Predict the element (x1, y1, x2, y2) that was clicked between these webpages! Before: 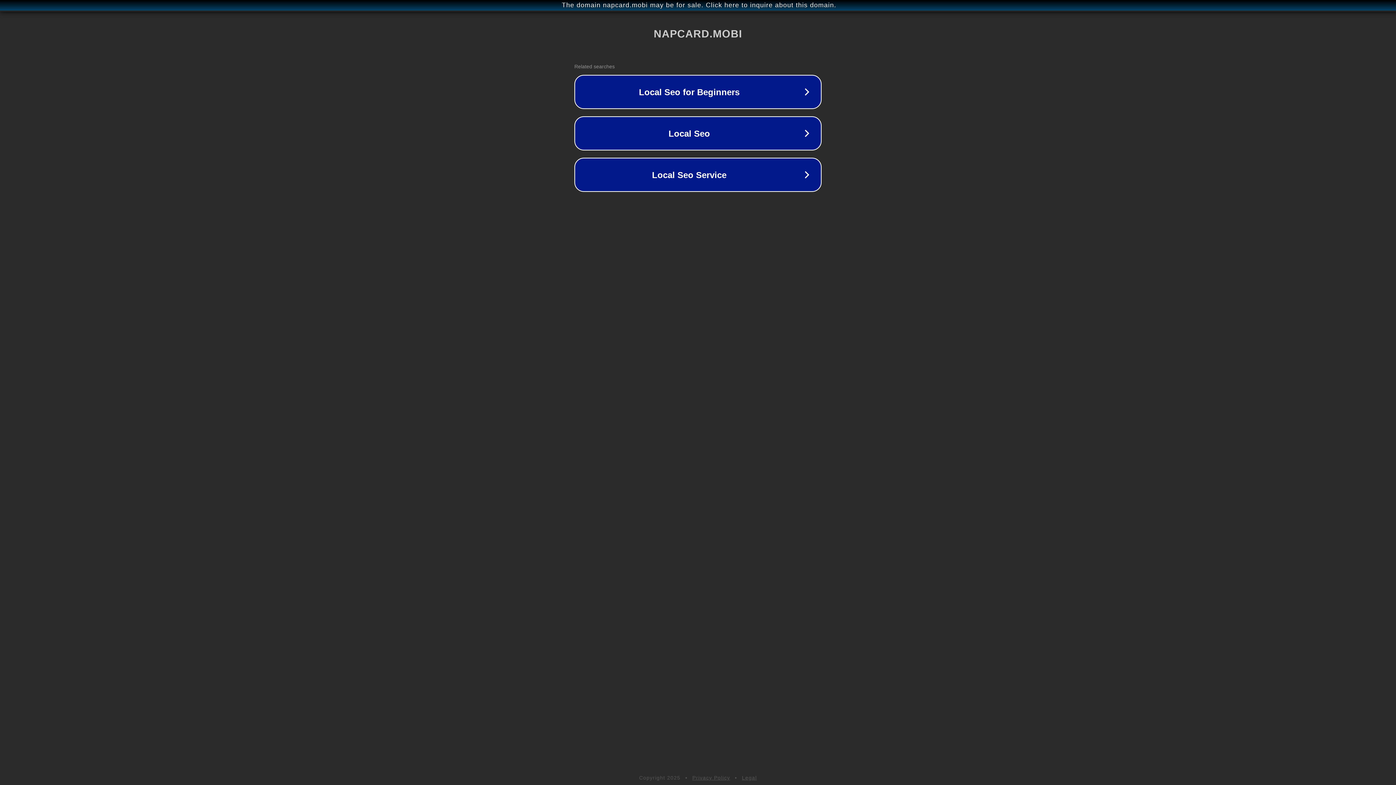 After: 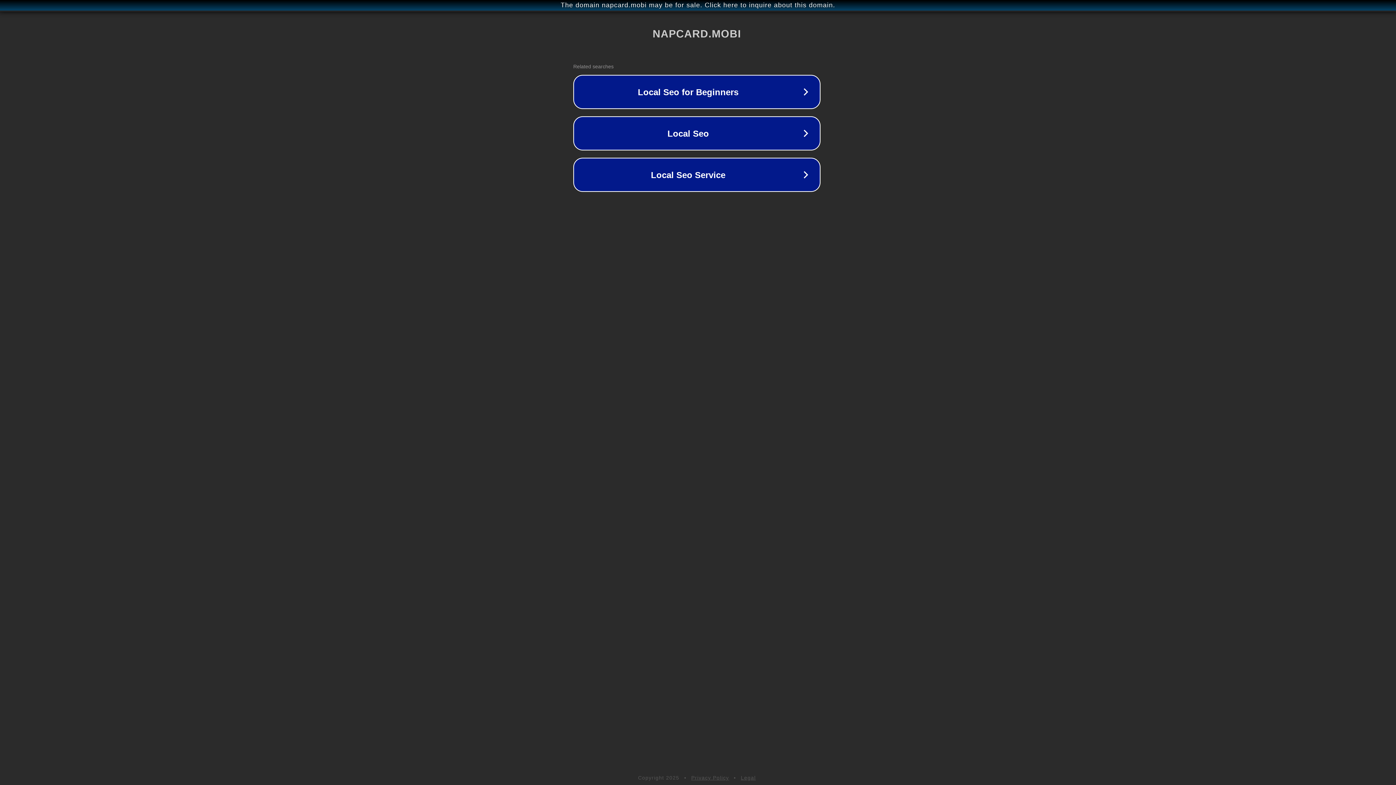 Action: bbox: (1, 1, 1397, 9) label: The domain napcard.mobi may be for sale. Click here to inquire about this domain.